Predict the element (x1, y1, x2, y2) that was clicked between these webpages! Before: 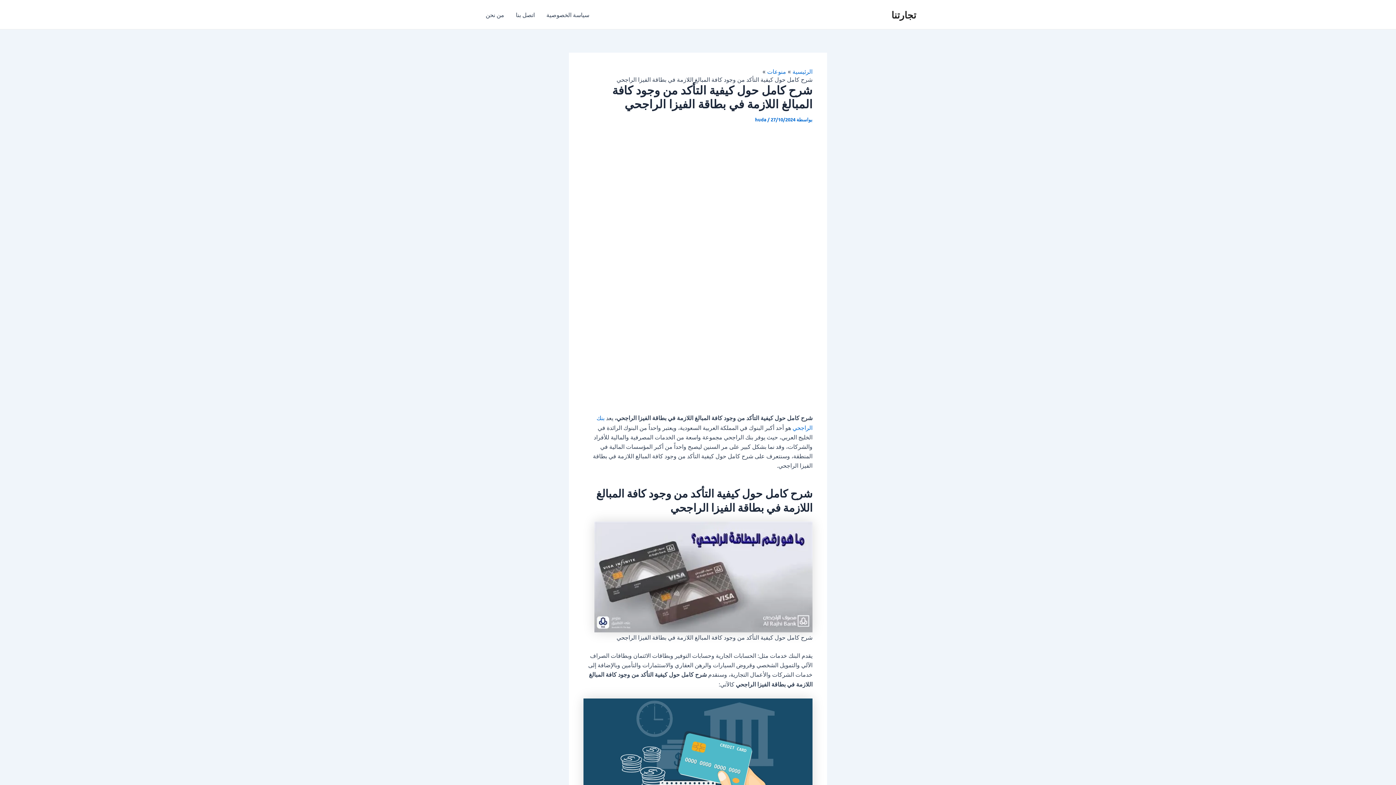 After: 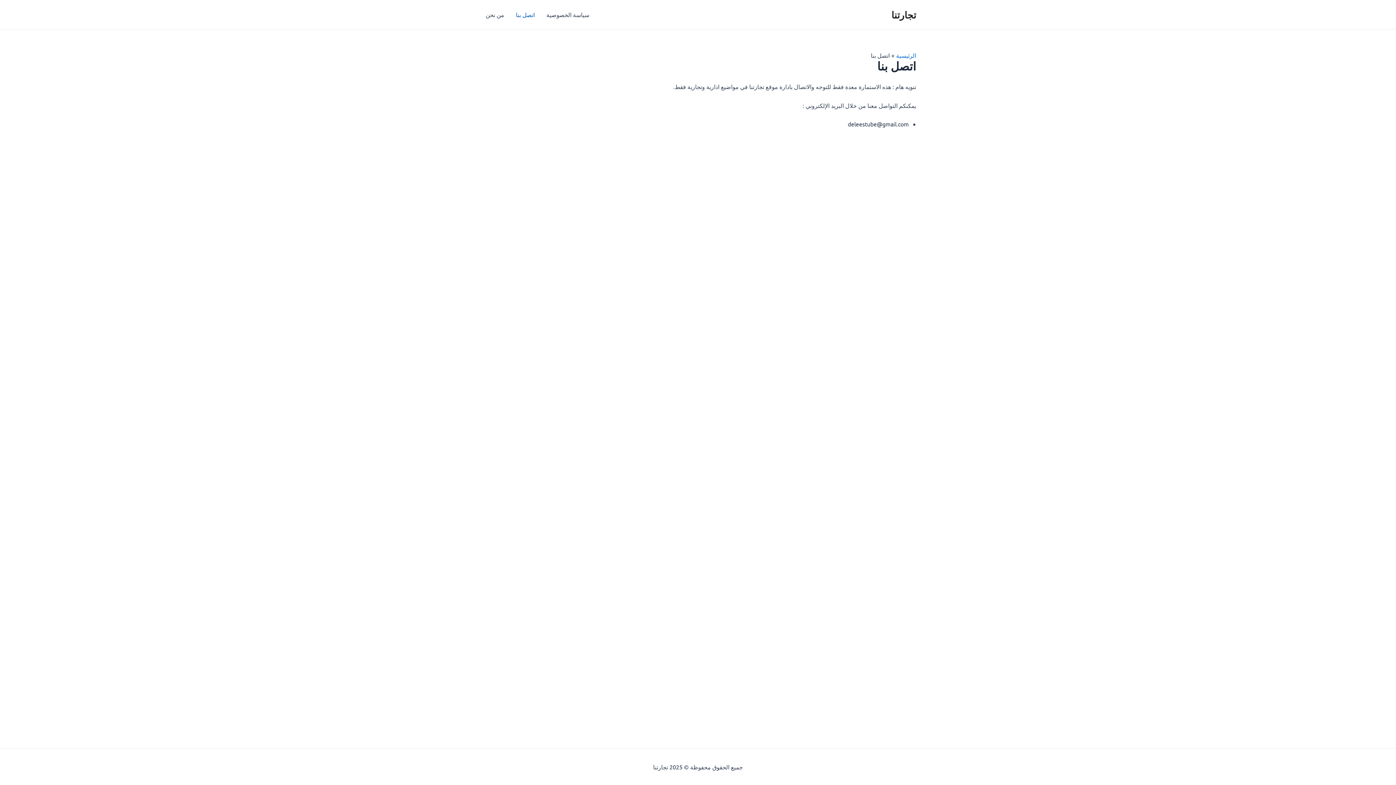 Action: bbox: (510, 0, 540, 29) label: اتصل بنا